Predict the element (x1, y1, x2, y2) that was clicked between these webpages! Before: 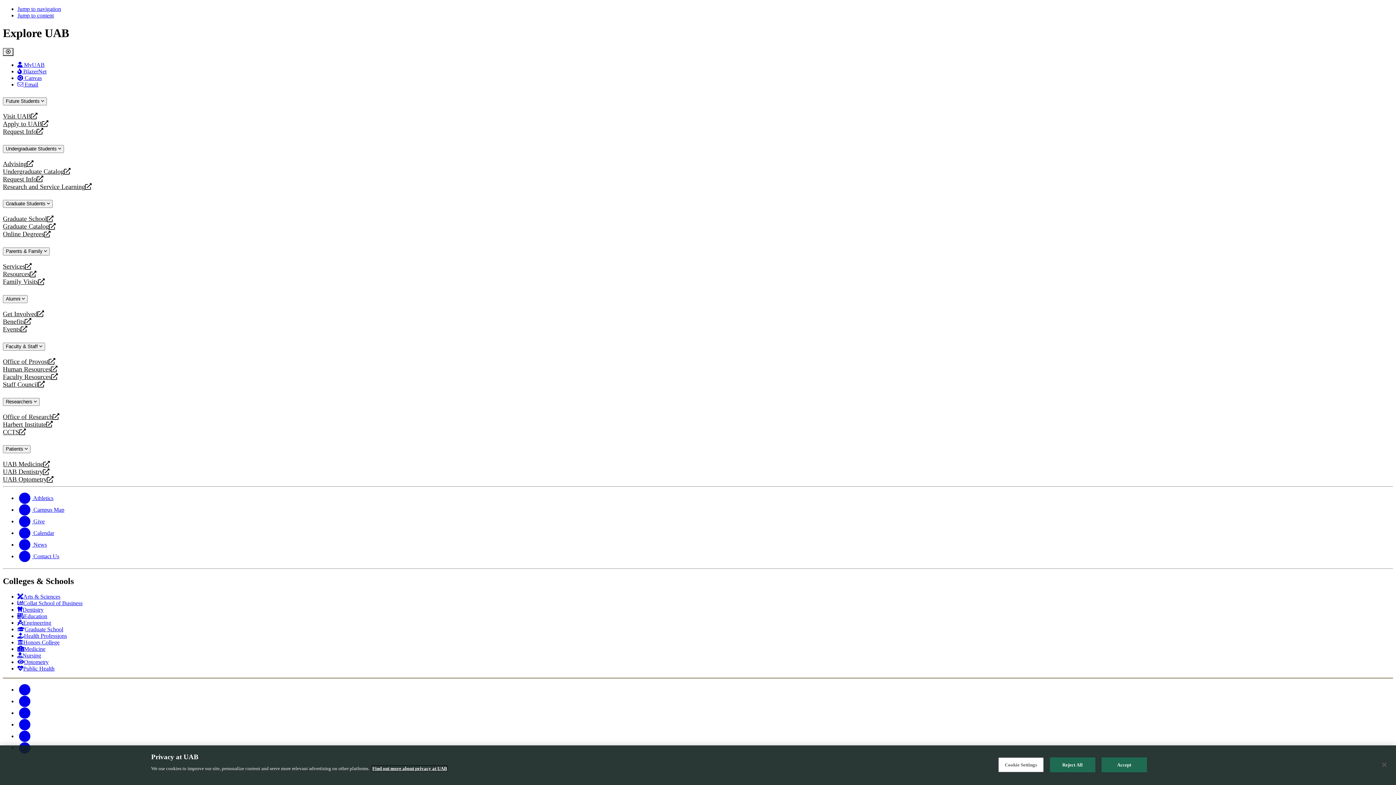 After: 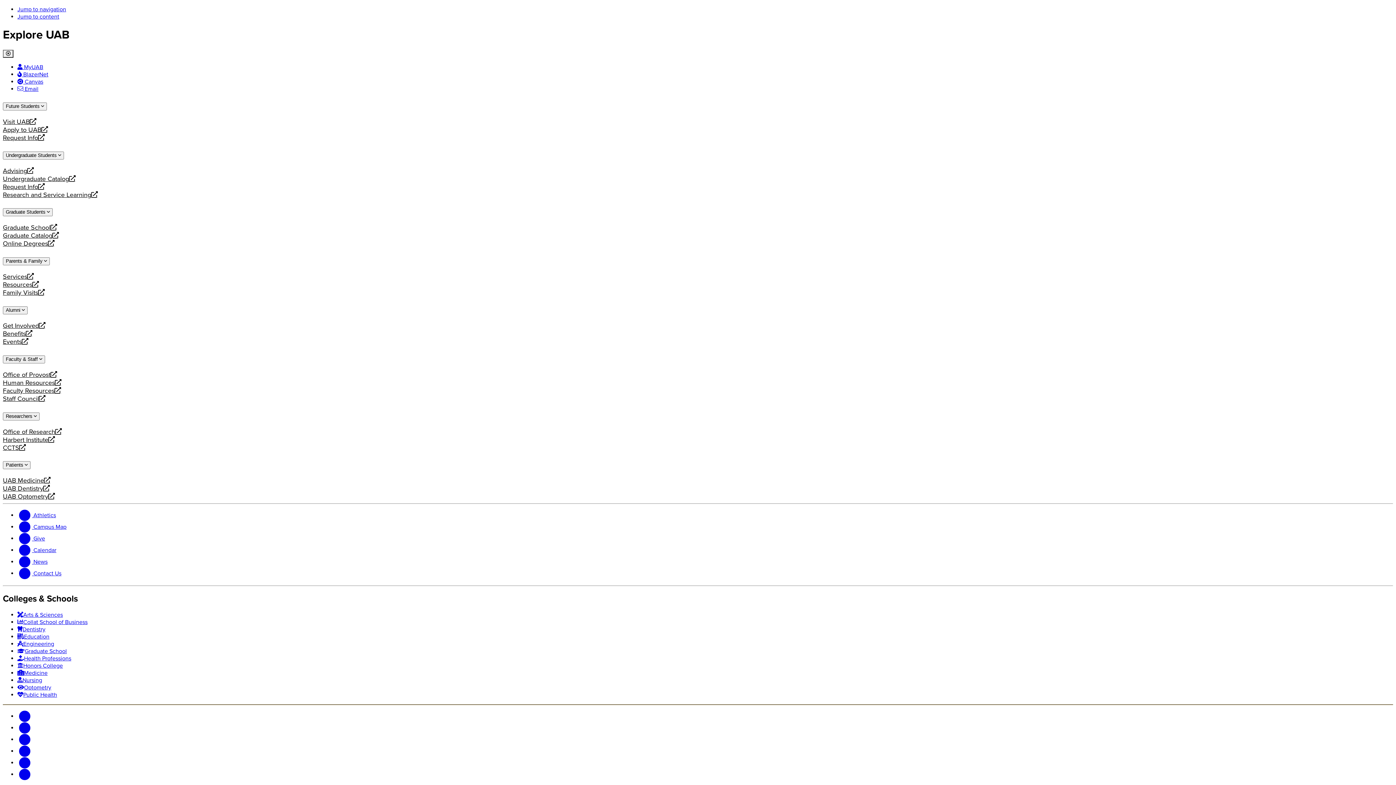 Action: bbox: (2, 215, 1393, 223) label: Graduate School
opens a new website